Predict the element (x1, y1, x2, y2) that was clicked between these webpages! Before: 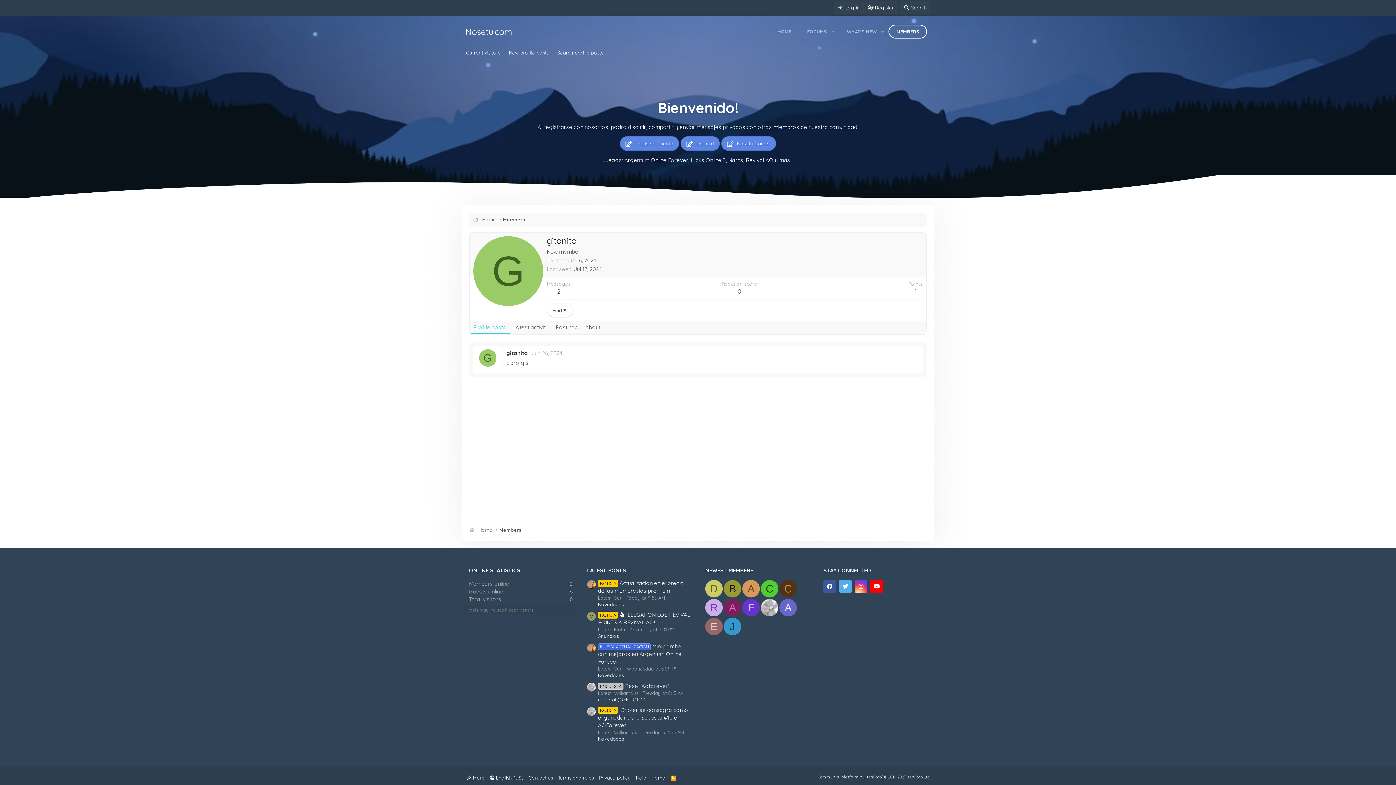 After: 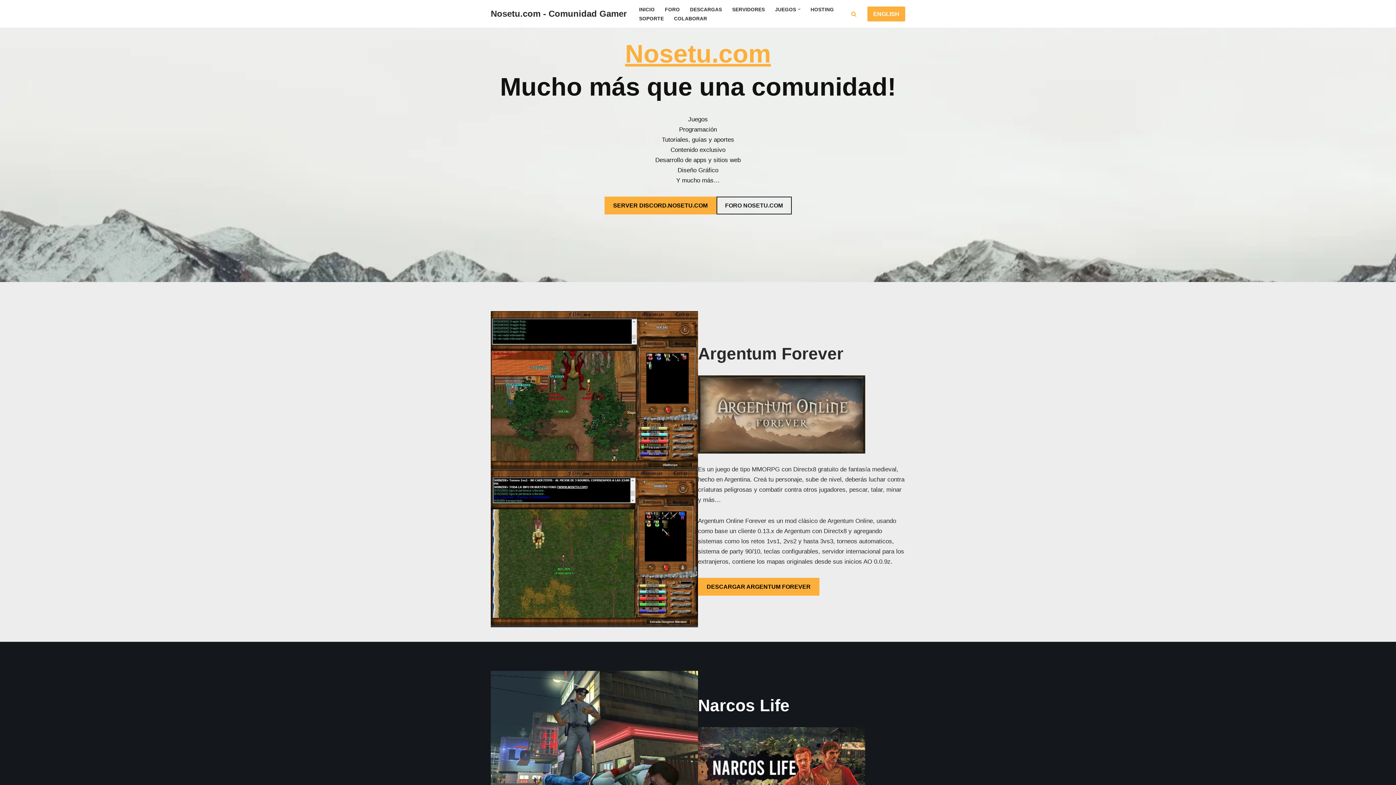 Action: bbox: (721, 136, 776, 150) label:  Nosetu Games